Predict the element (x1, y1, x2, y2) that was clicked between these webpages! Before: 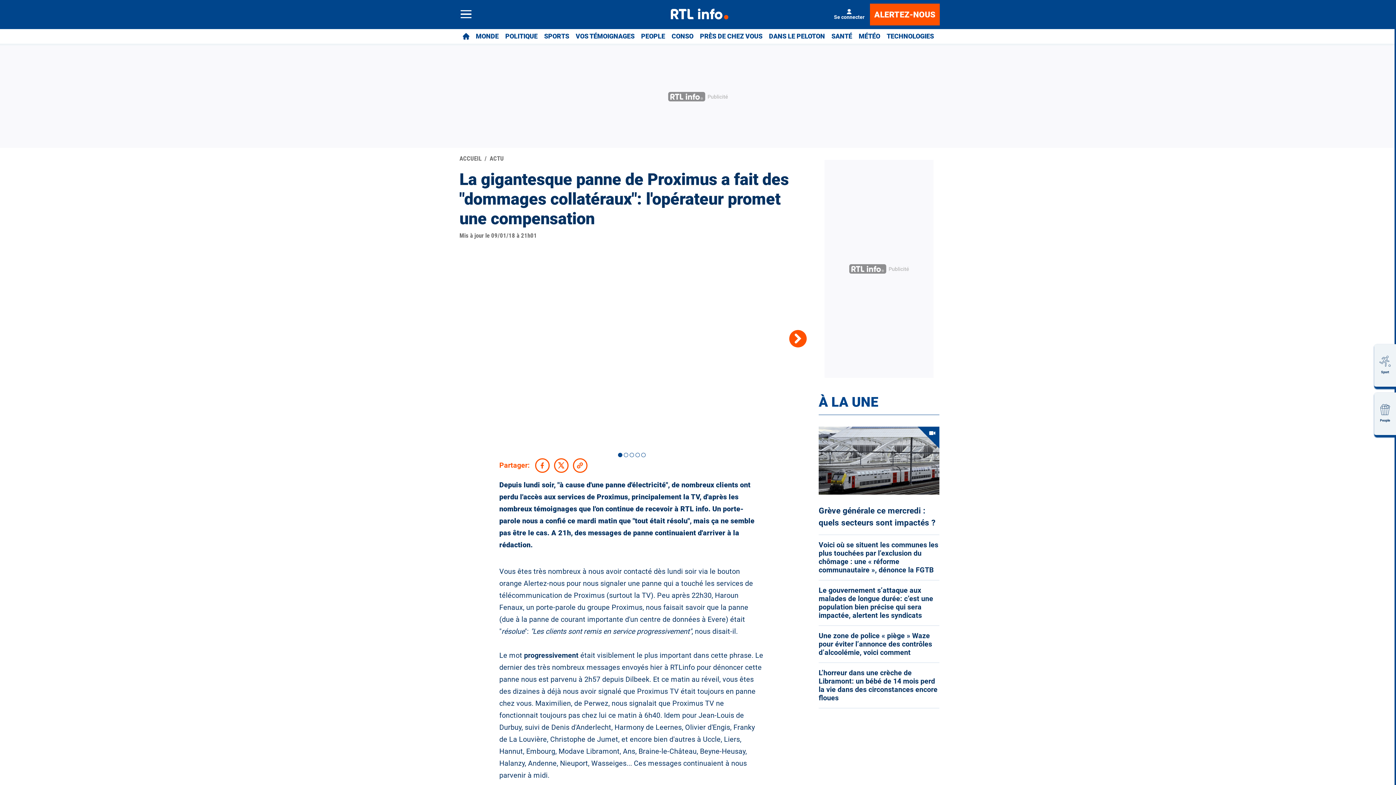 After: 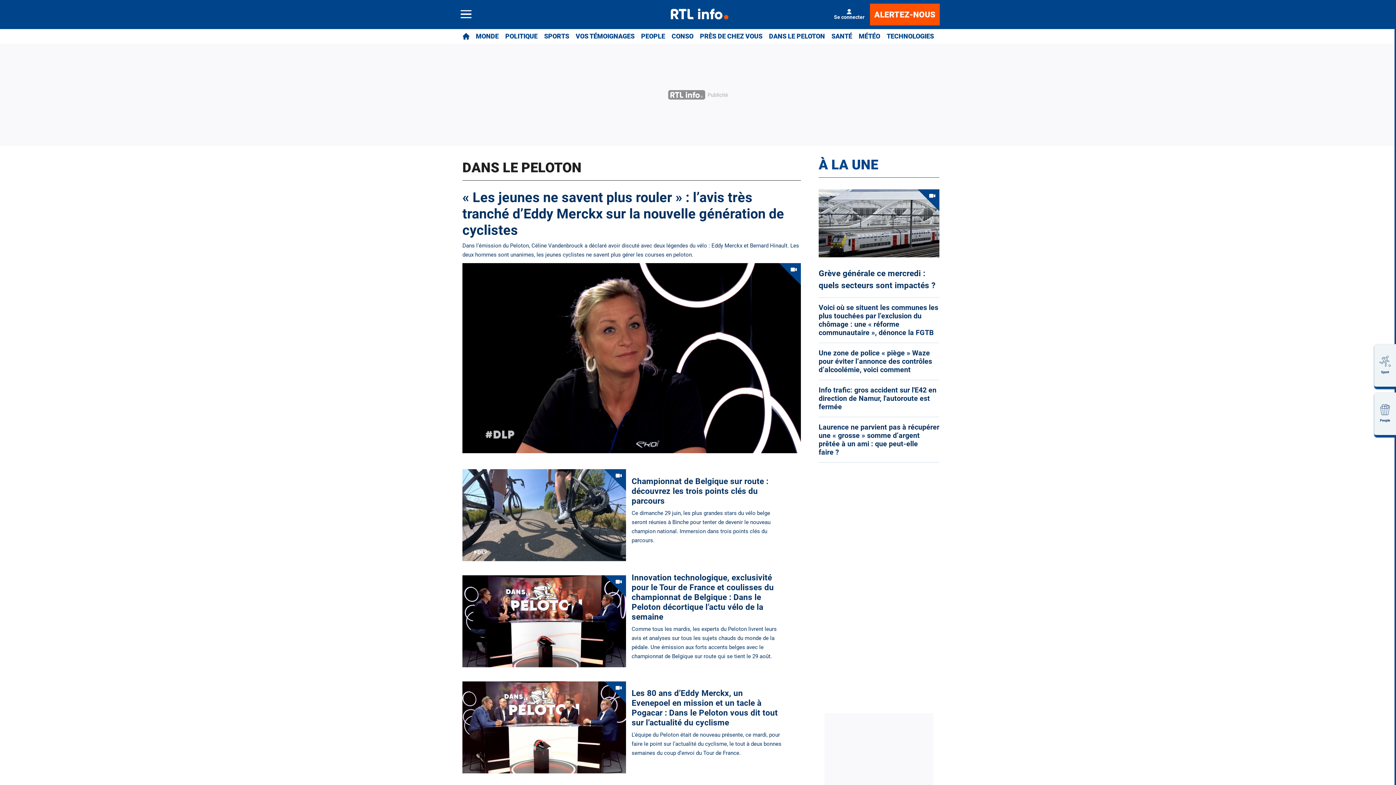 Action: bbox: (769, 29, 825, 43) label: DANS LE PELOTON